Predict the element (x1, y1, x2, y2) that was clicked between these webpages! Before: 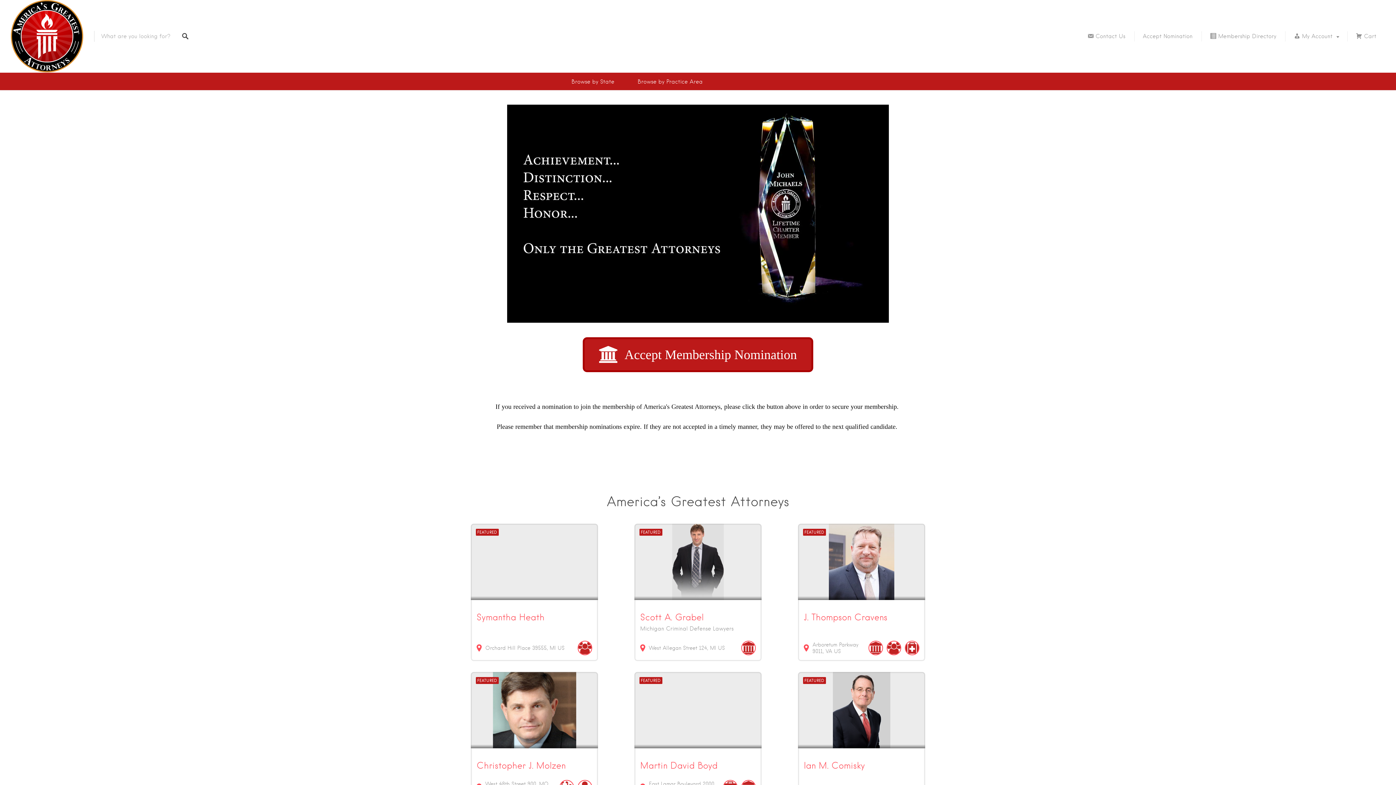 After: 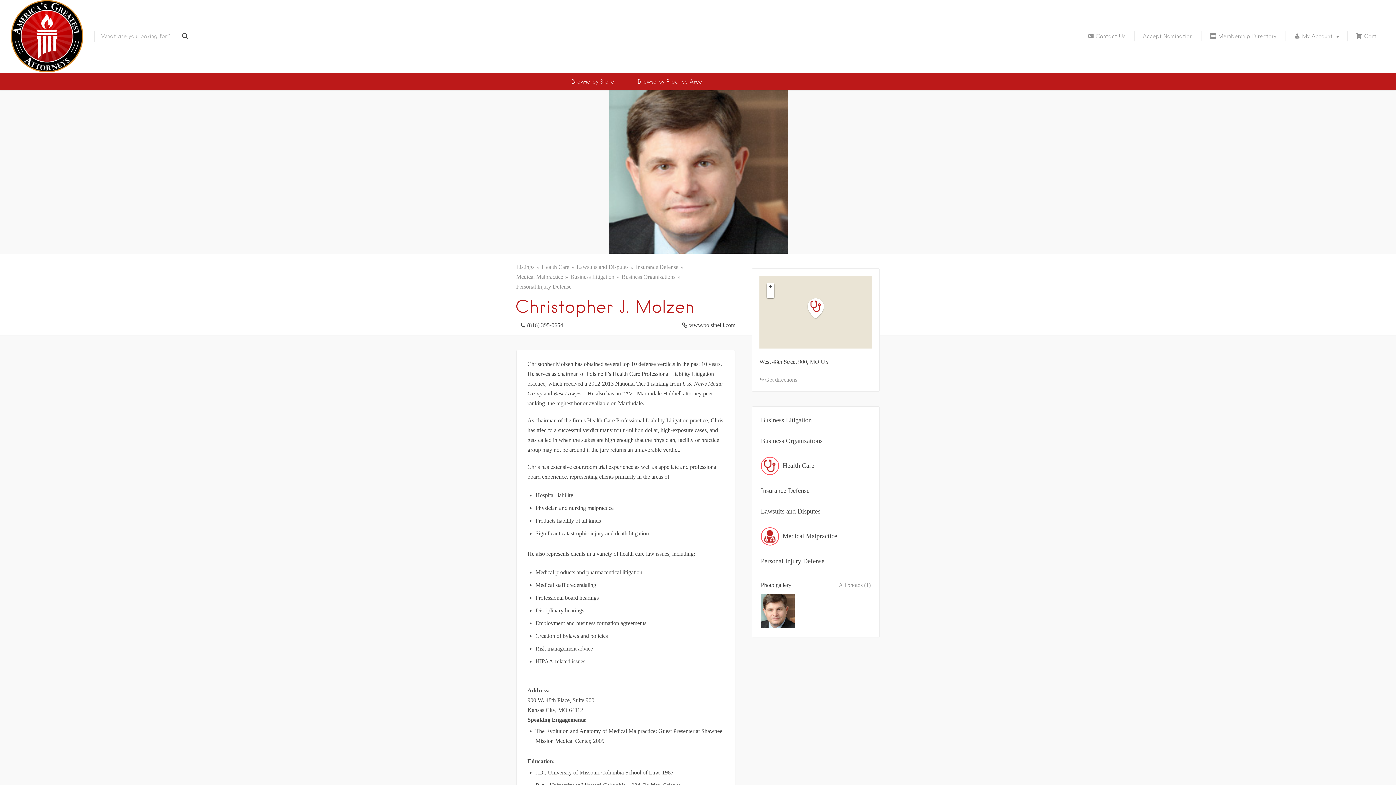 Action: bbox: (447, 672, 610, 811) label: FEATURED
Christopher J. Molzen
West 48th Street 900MO US